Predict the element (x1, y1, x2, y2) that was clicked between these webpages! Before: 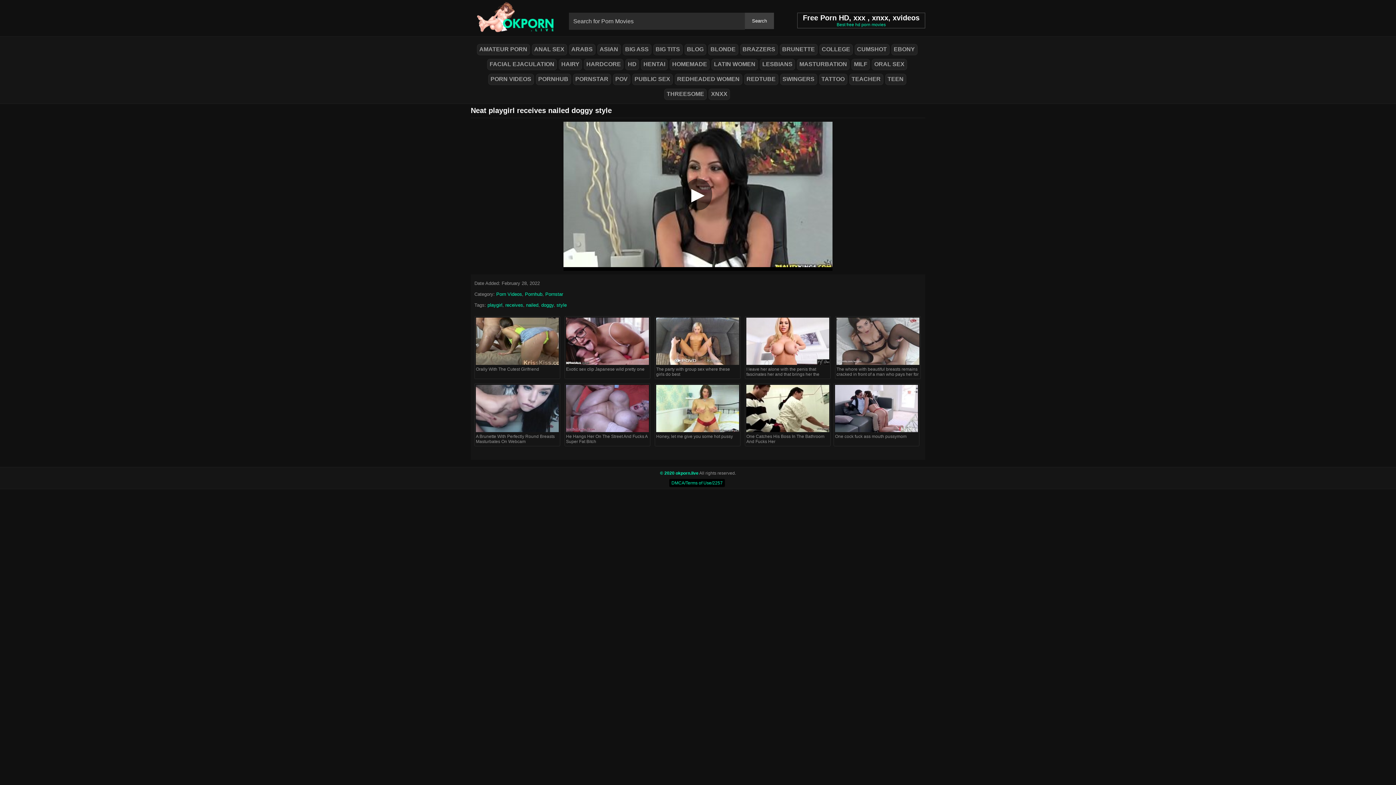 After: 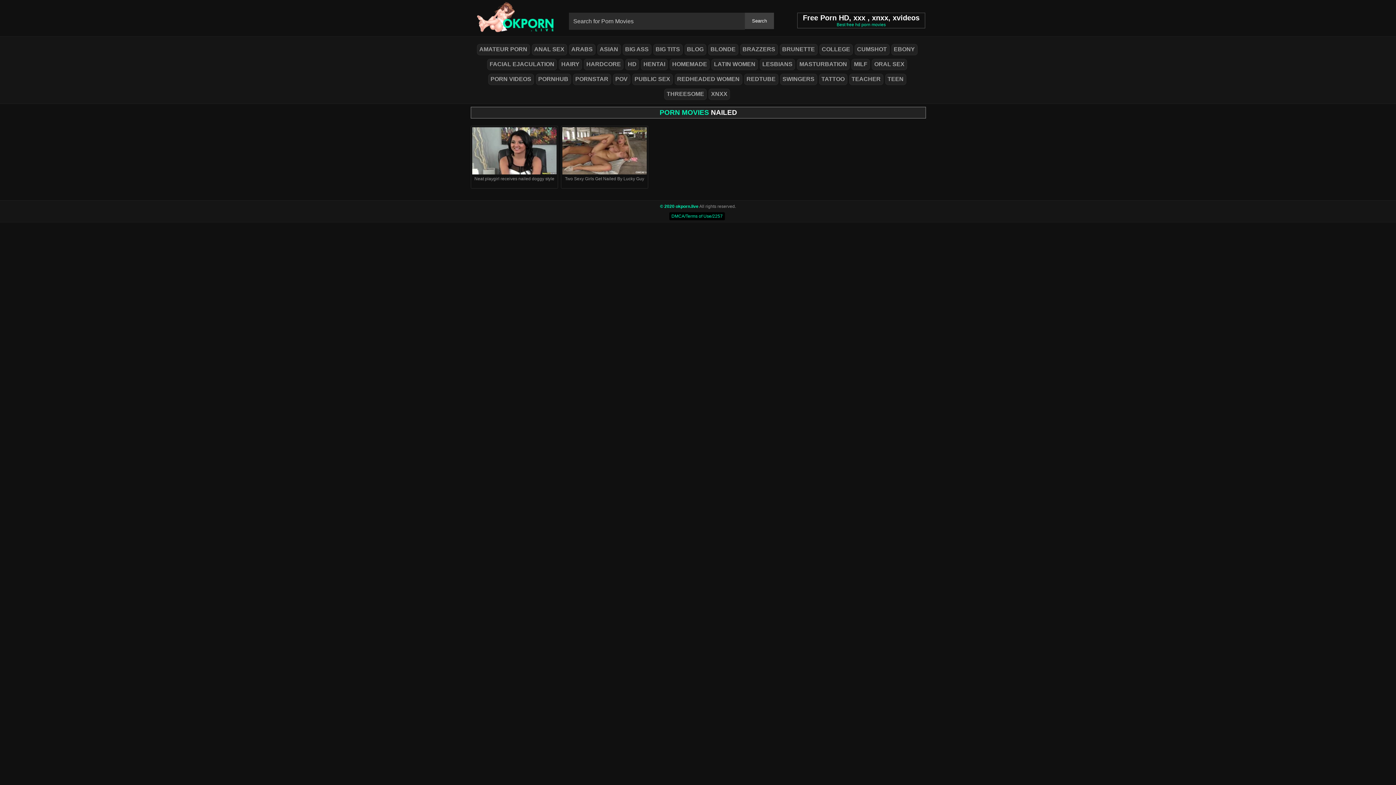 Action: bbox: (526, 302, 538, 308) label: nailed